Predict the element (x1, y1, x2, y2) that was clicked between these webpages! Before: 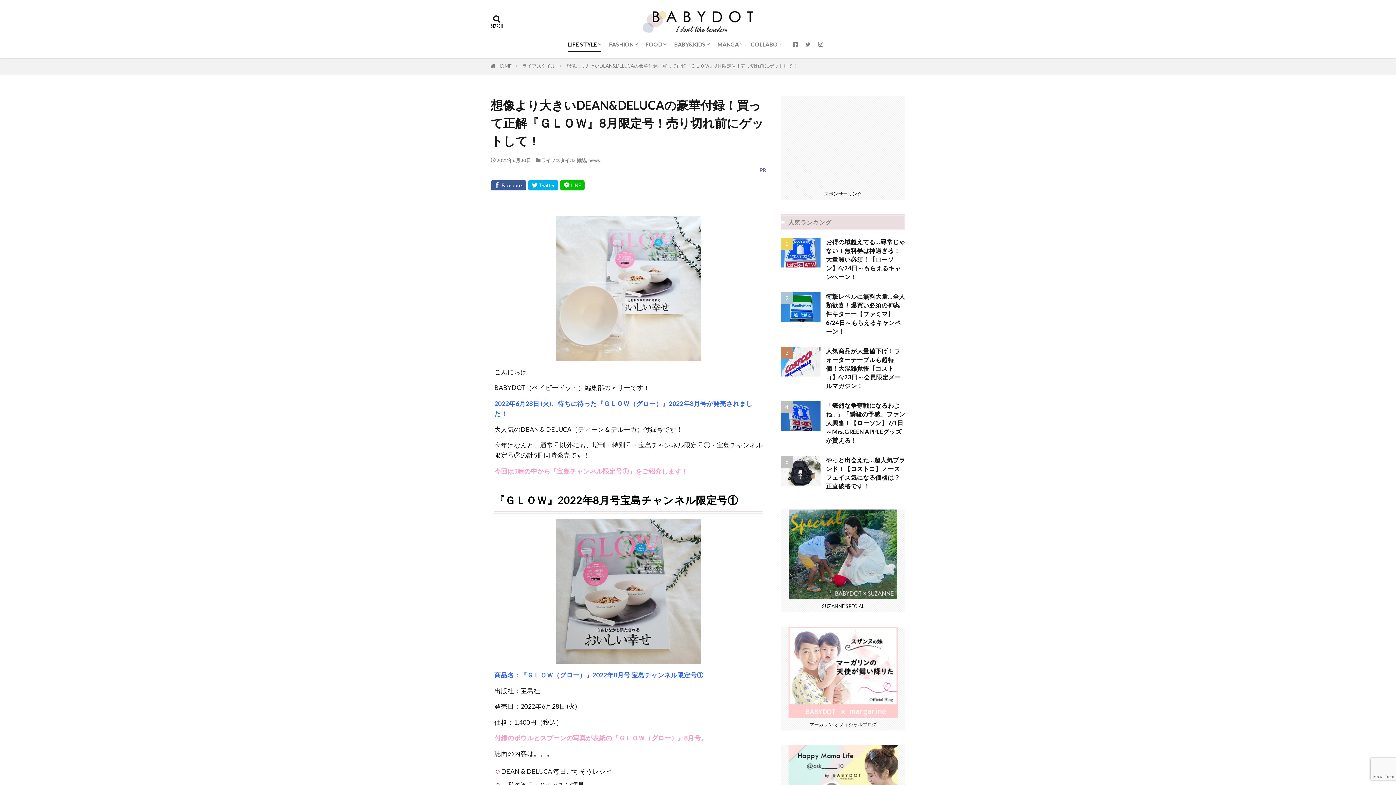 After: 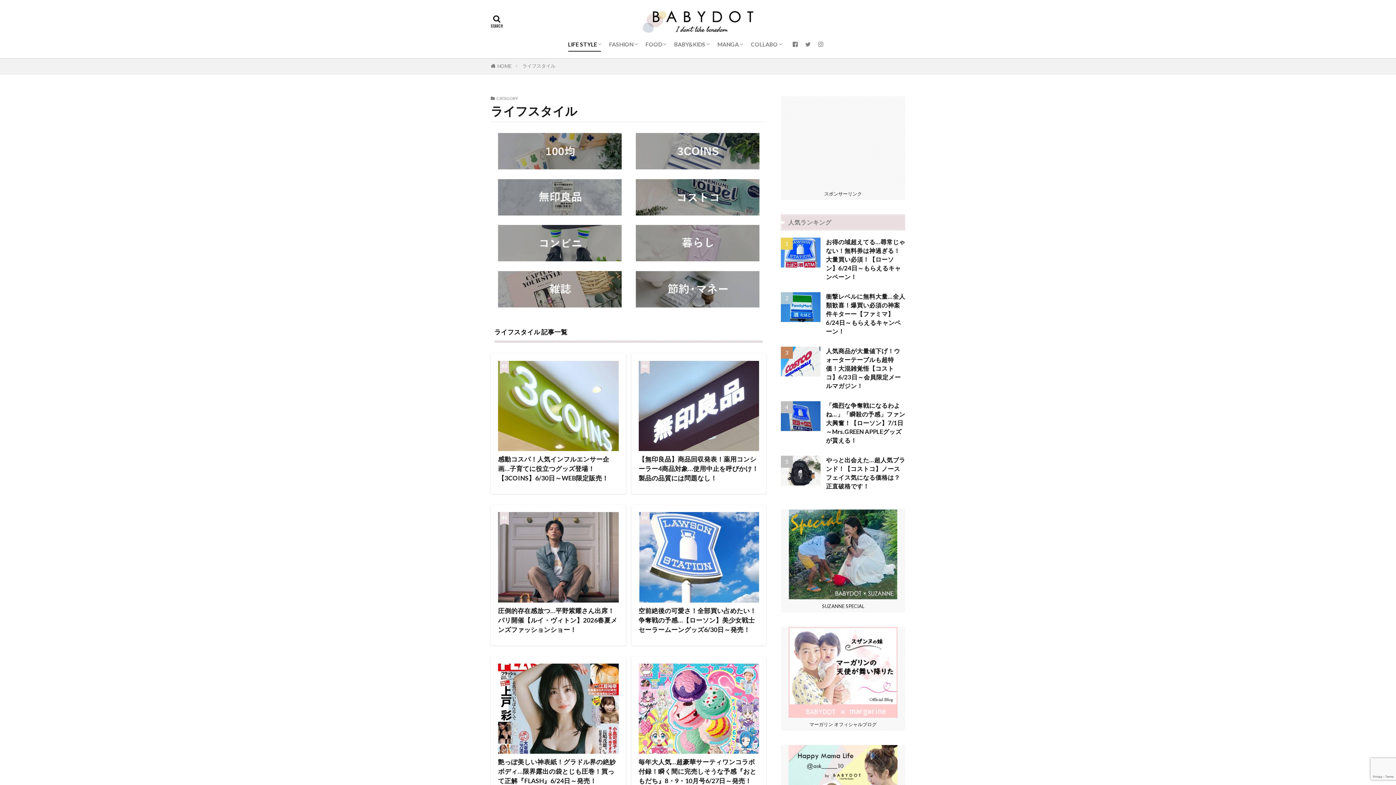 Action: bbox: (541, 157, 574, 163) label: ライフスタイル